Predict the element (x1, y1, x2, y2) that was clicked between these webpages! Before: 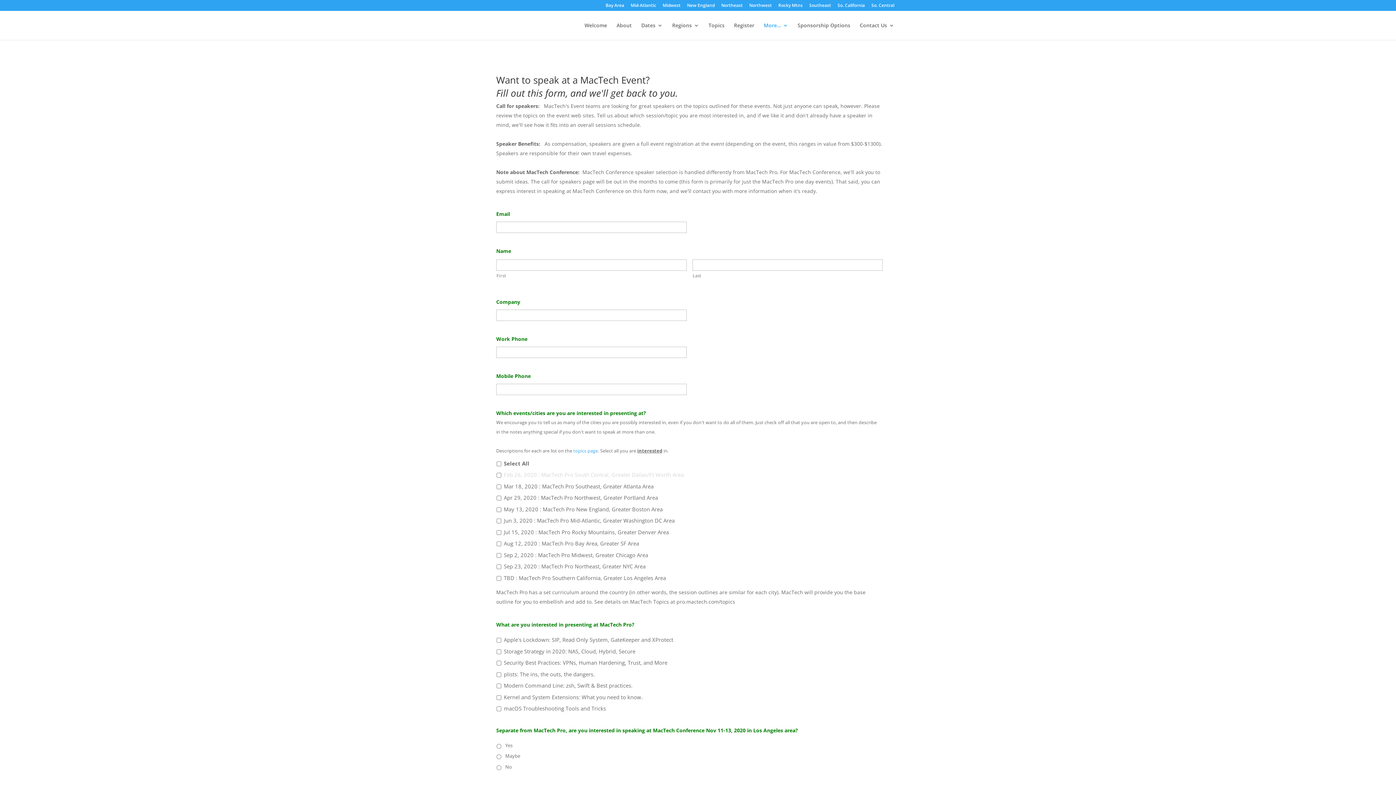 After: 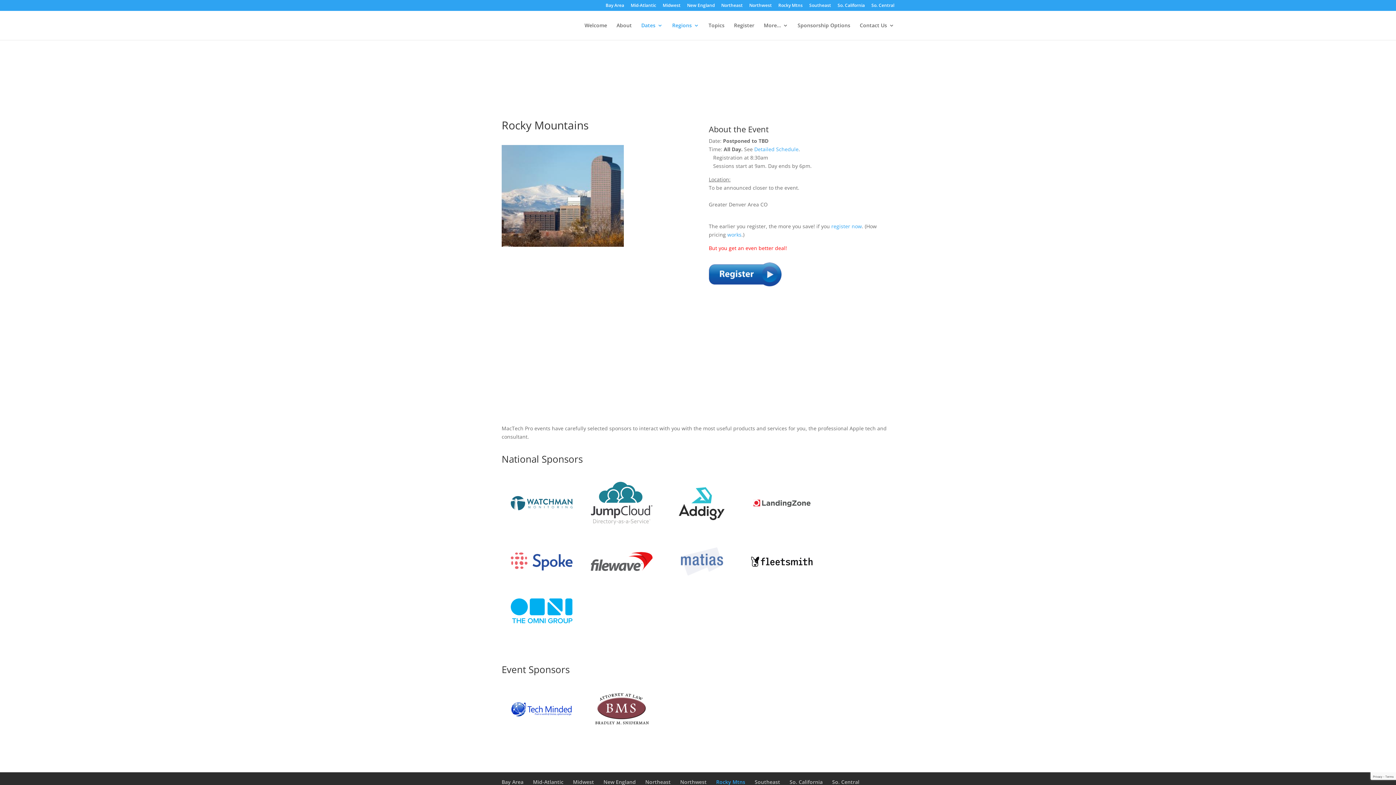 Action: label: Rocky Mtns bbox: (778, 3, 802, 10)